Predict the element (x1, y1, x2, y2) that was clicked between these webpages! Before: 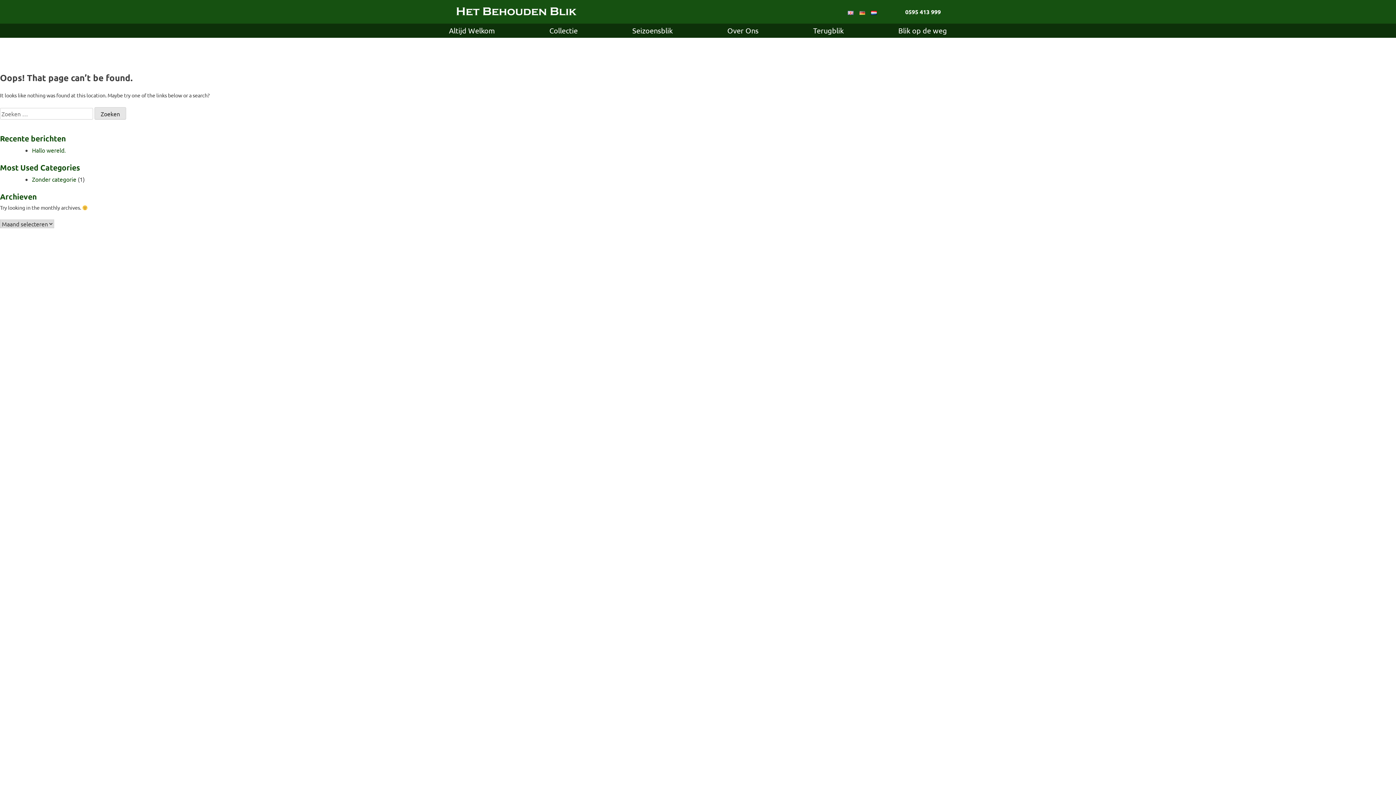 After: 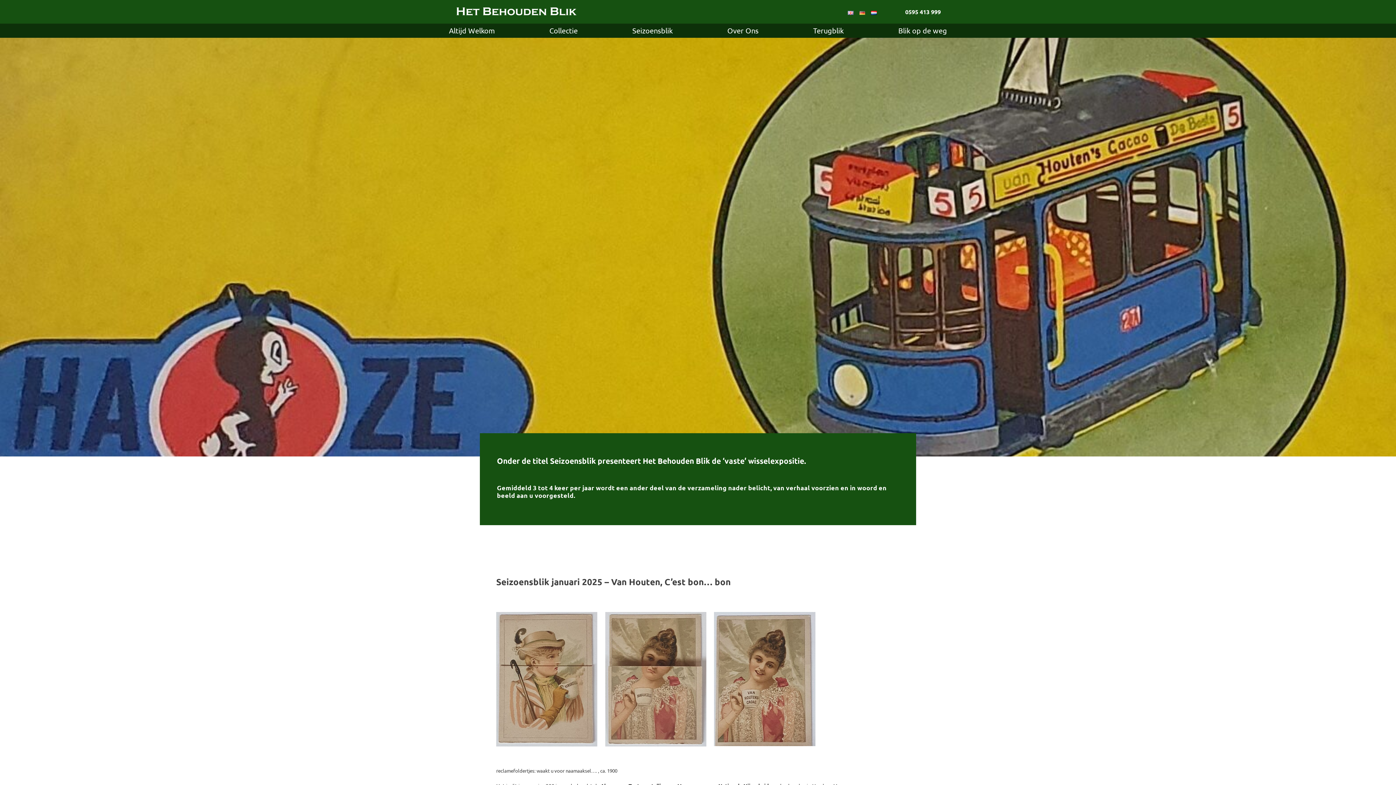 Action: label: Seizoensblik bbox: (632, 25, 672, 35)